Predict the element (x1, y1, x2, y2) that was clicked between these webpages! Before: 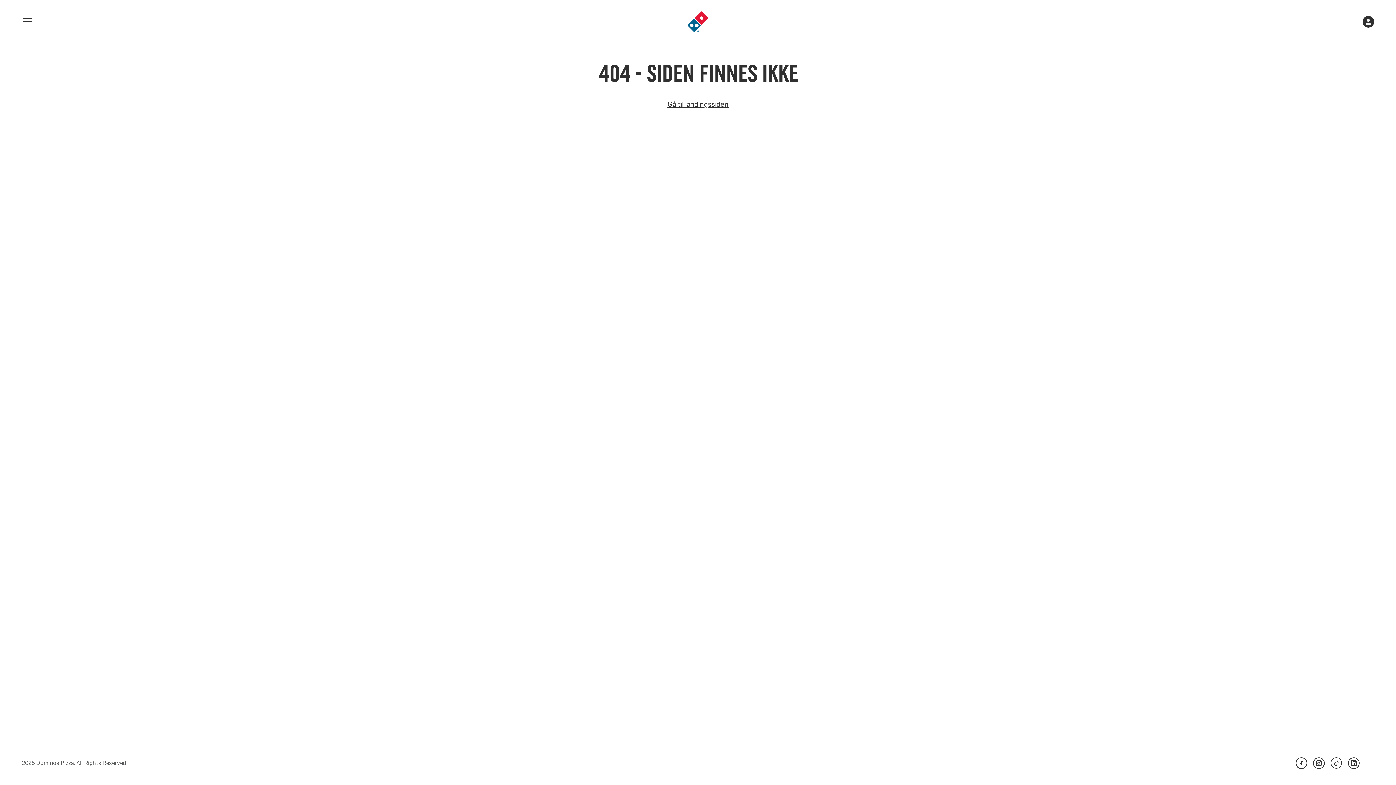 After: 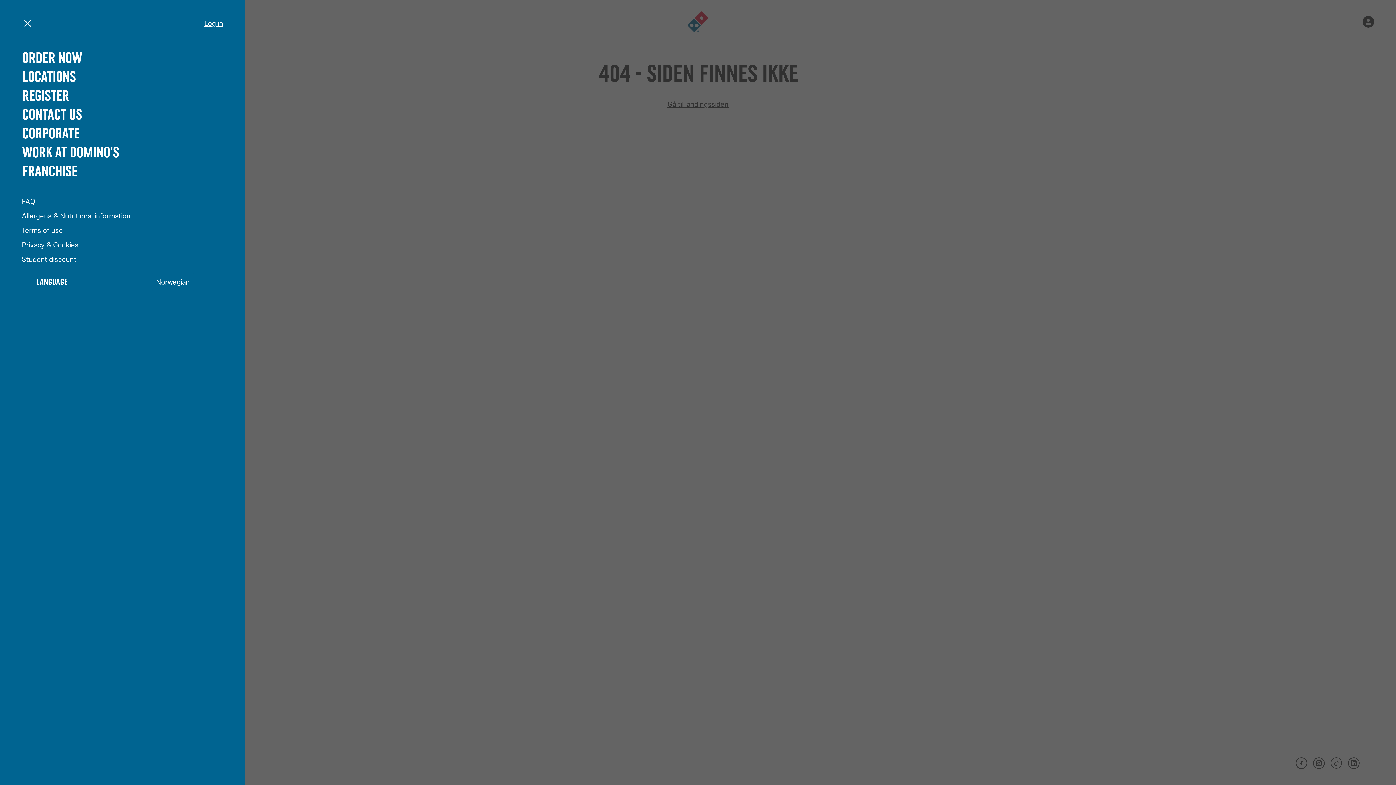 Action: label: meny bbox: (21, 16, 33, 27)